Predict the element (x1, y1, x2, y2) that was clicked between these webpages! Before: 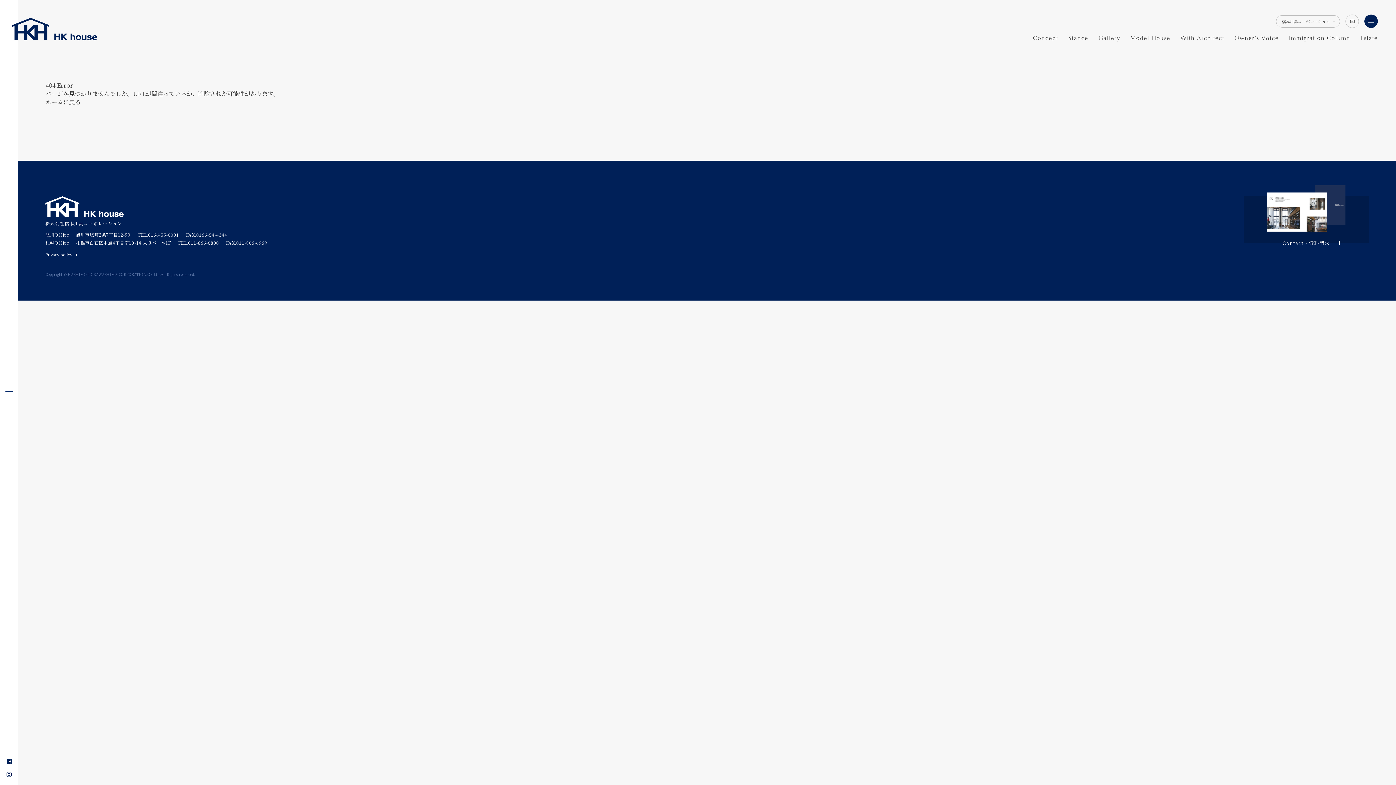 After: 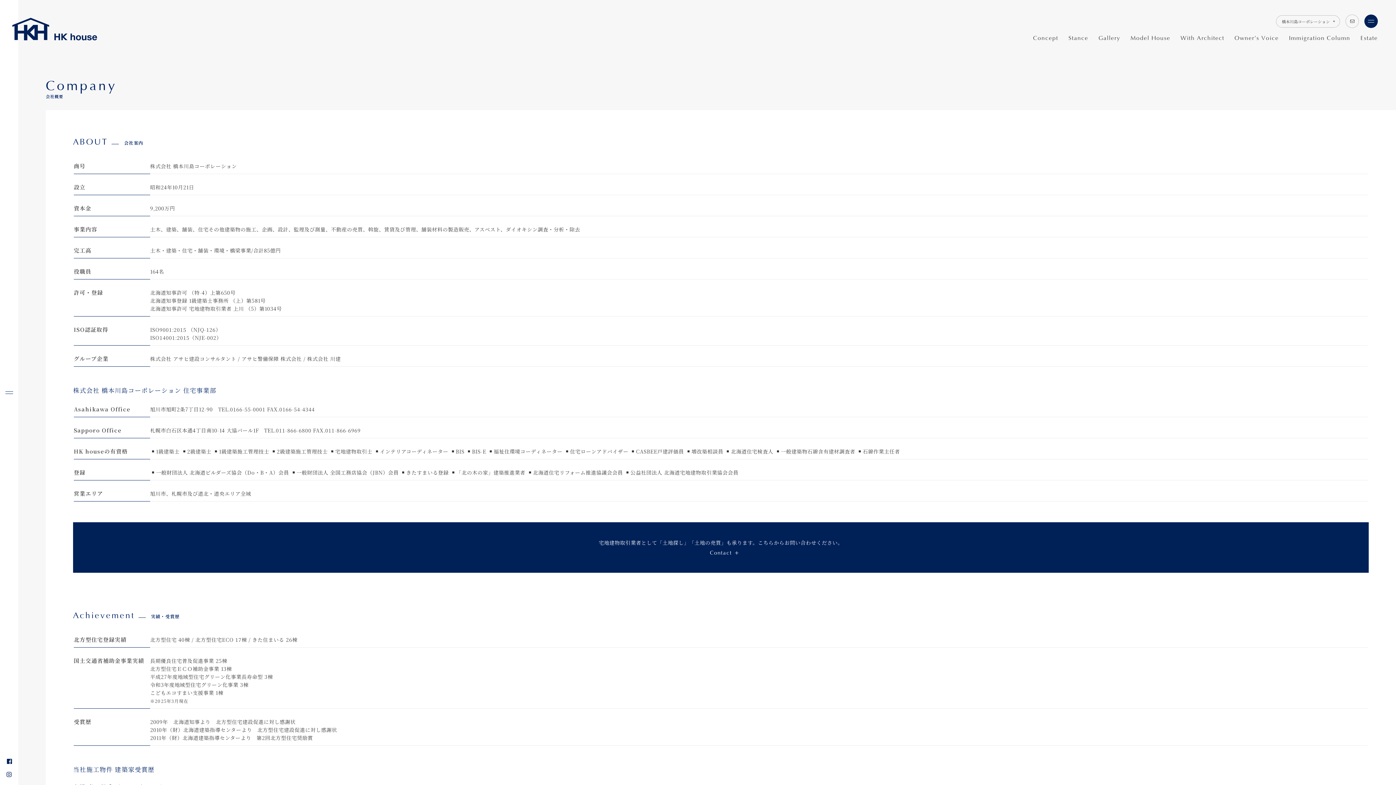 Action: label: Company

会社概要 bbox: (716, 356, 851, 365)